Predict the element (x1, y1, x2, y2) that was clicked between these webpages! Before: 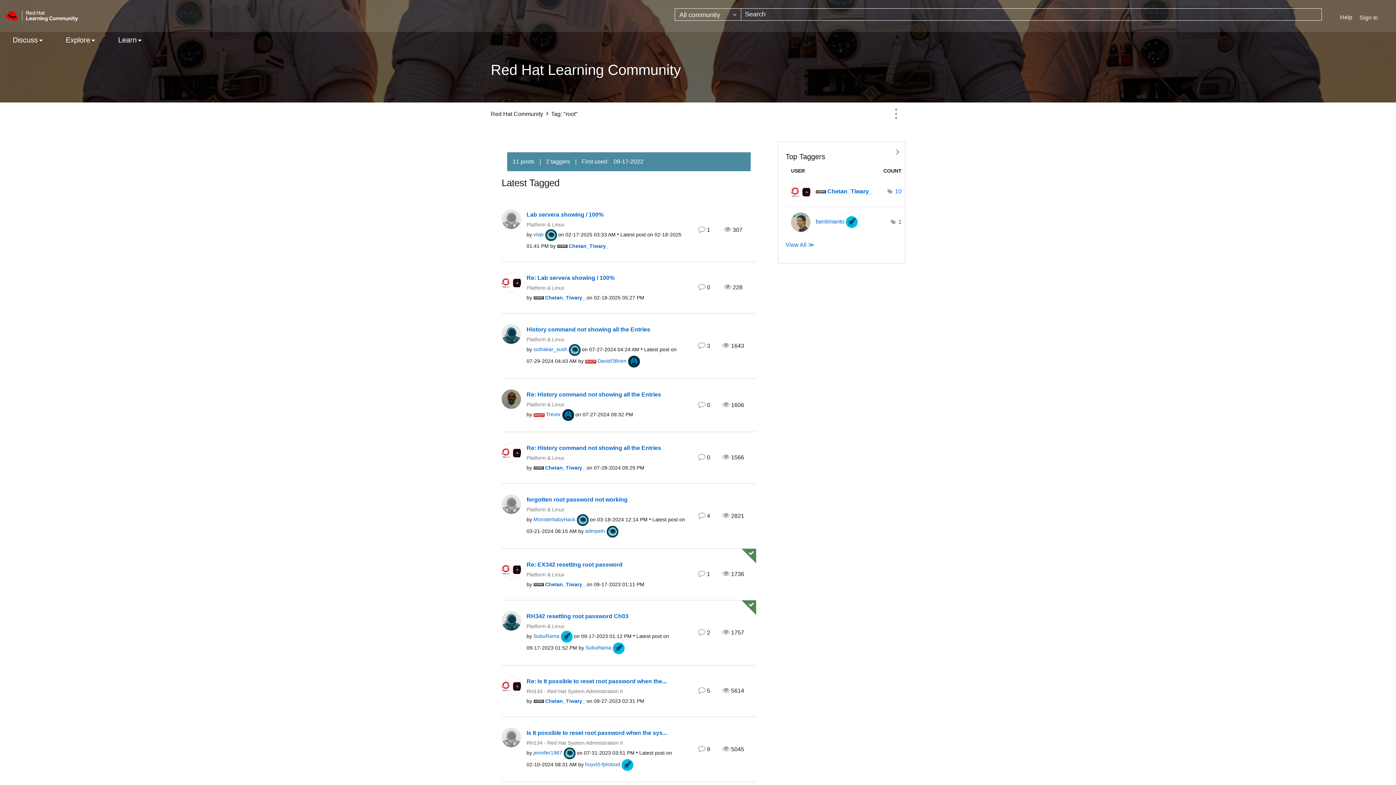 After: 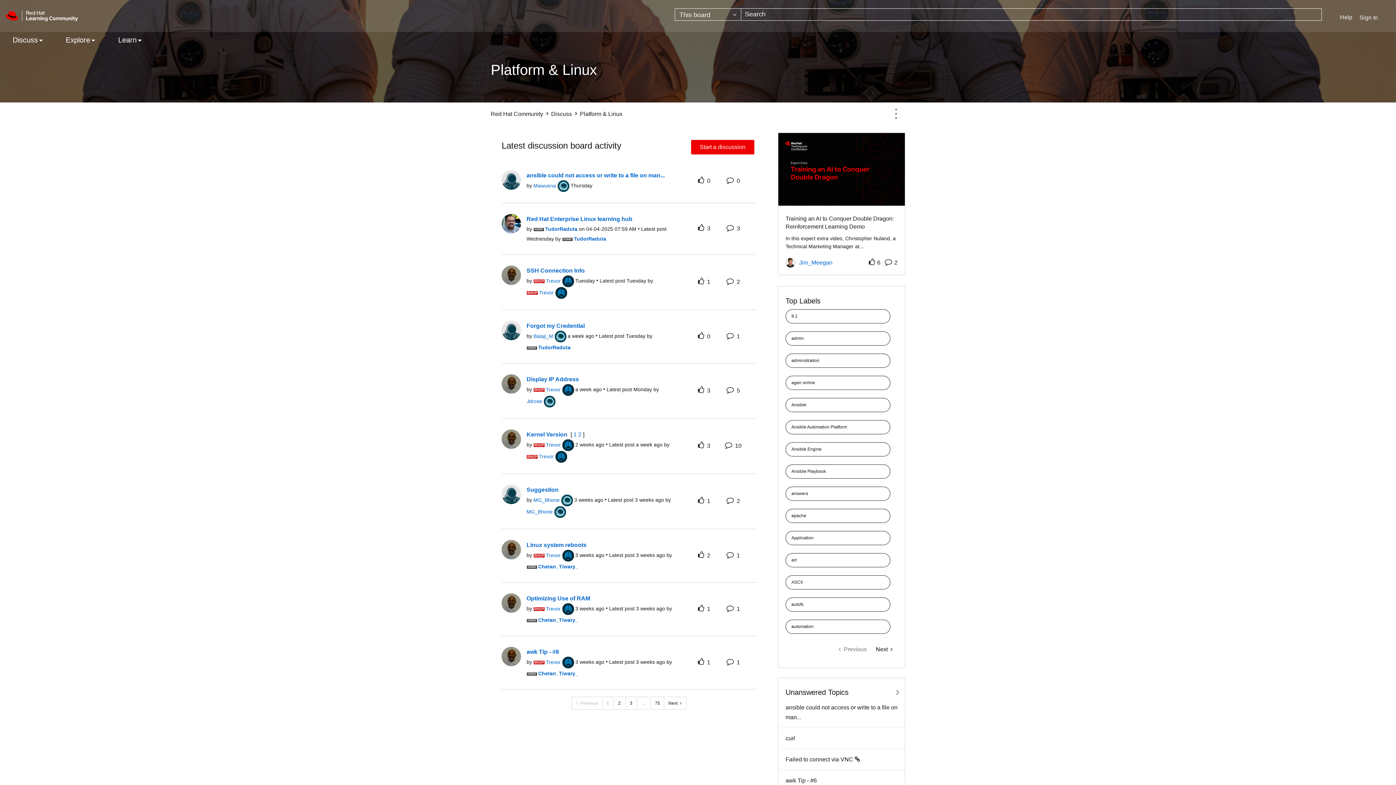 Action: bbox: (526, 455, 564, 460) label: Platform & Linux